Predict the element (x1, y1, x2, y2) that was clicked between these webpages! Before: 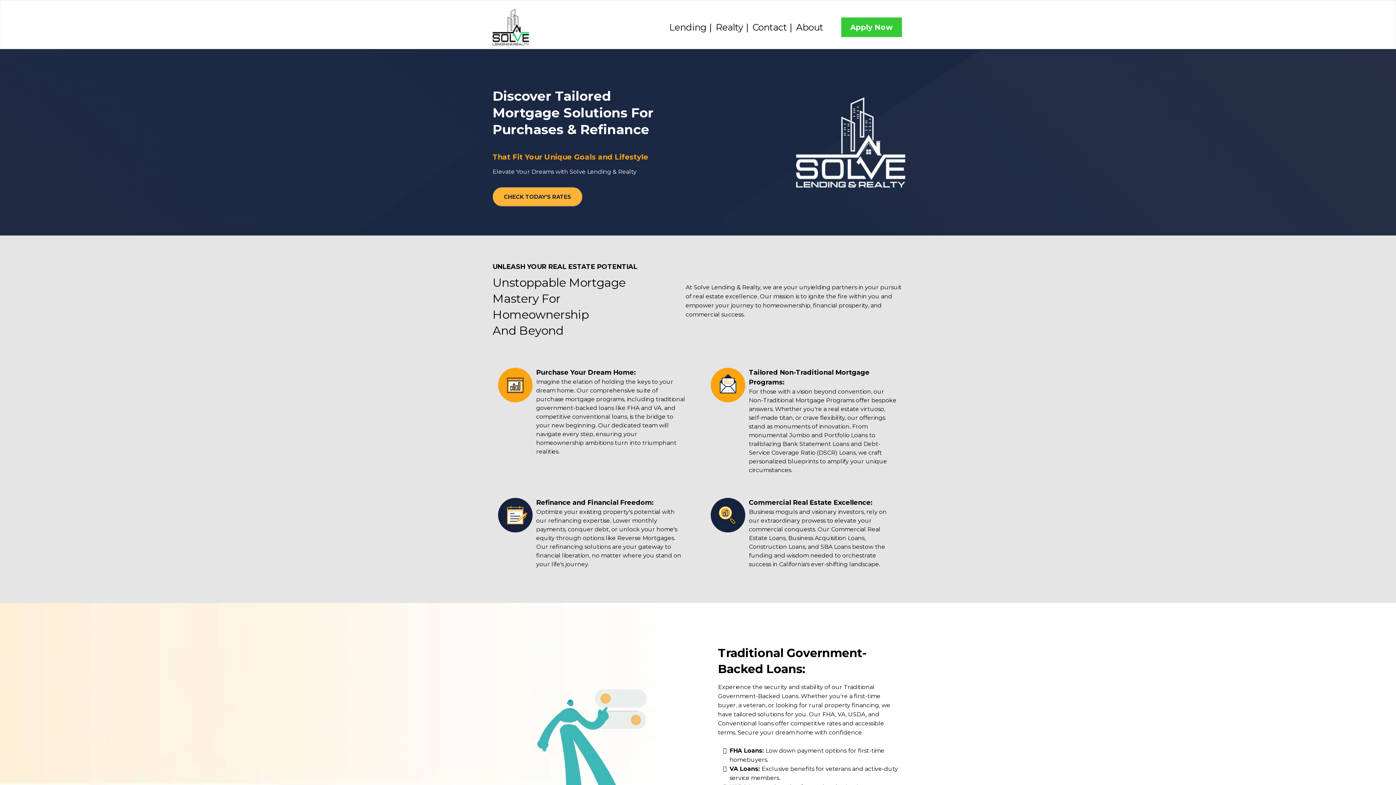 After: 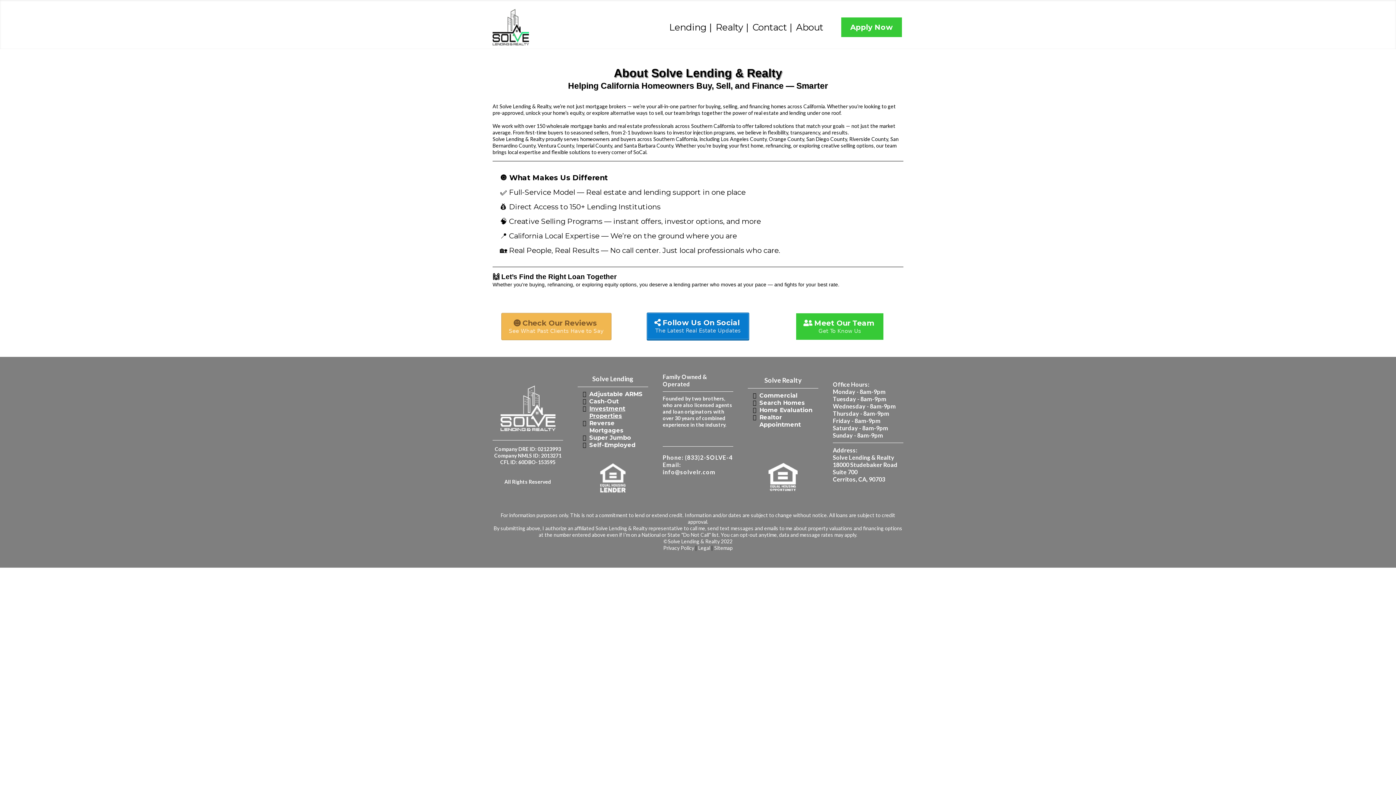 Action: bbox: (794, 19, 825, 34) label: About